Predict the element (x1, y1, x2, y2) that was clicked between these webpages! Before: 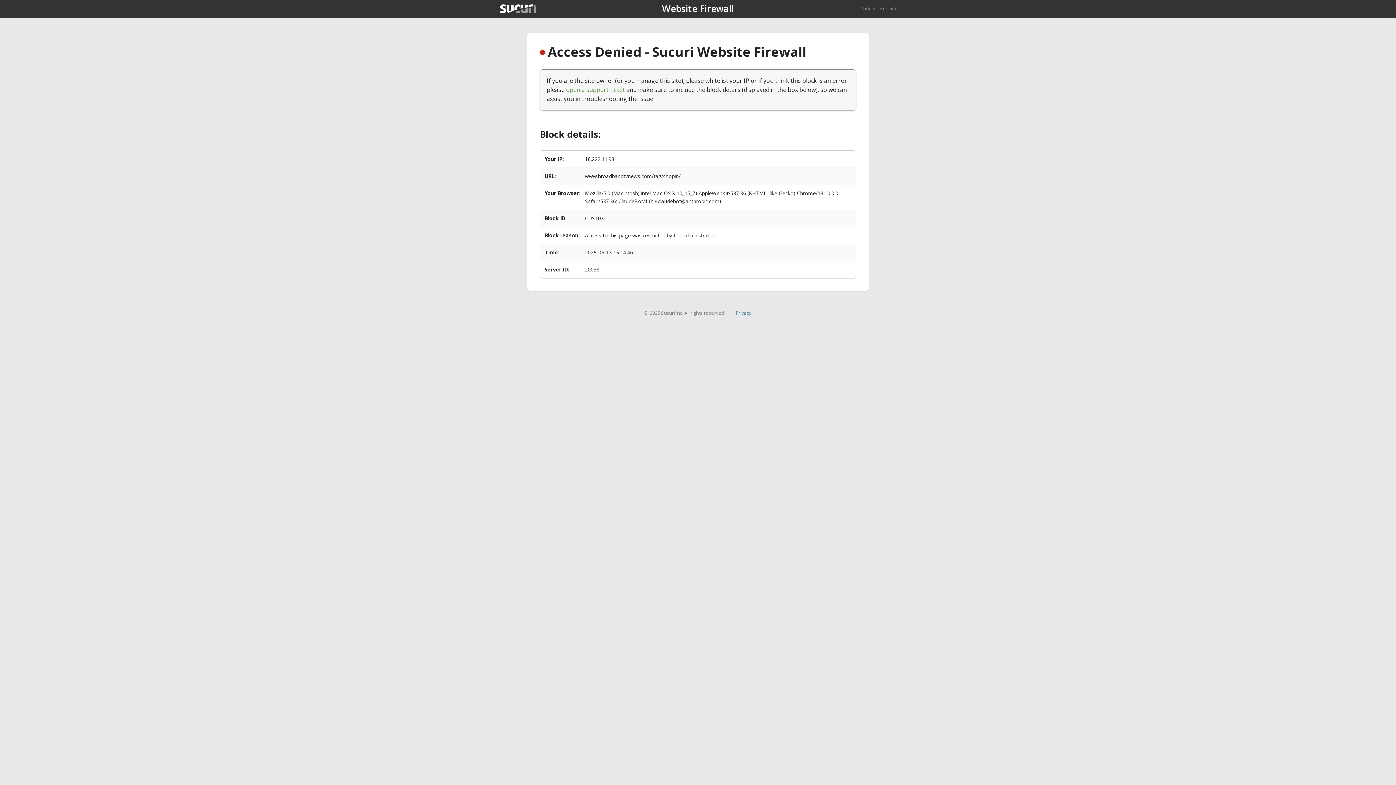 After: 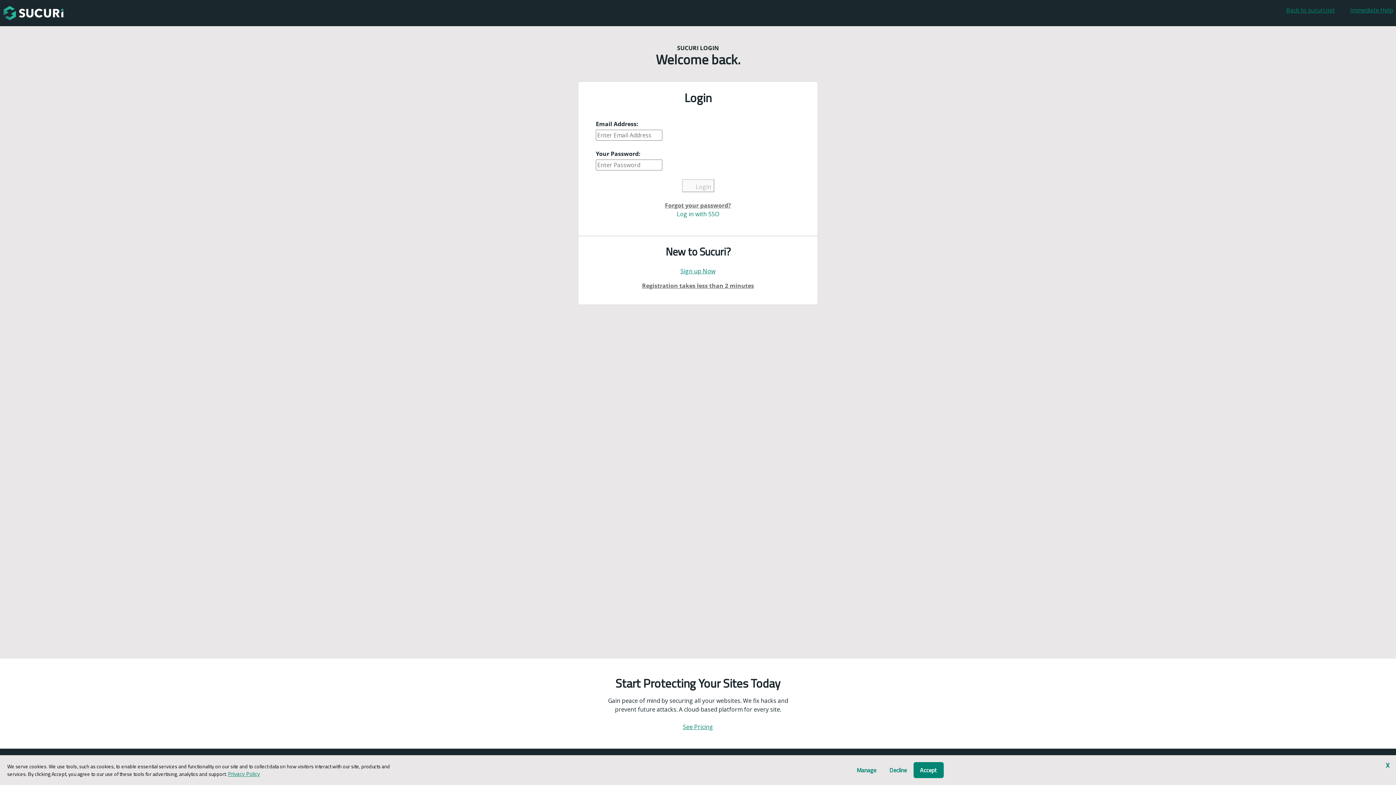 Action: bbox: (566, 85, 625, 93) label: open a support ticket